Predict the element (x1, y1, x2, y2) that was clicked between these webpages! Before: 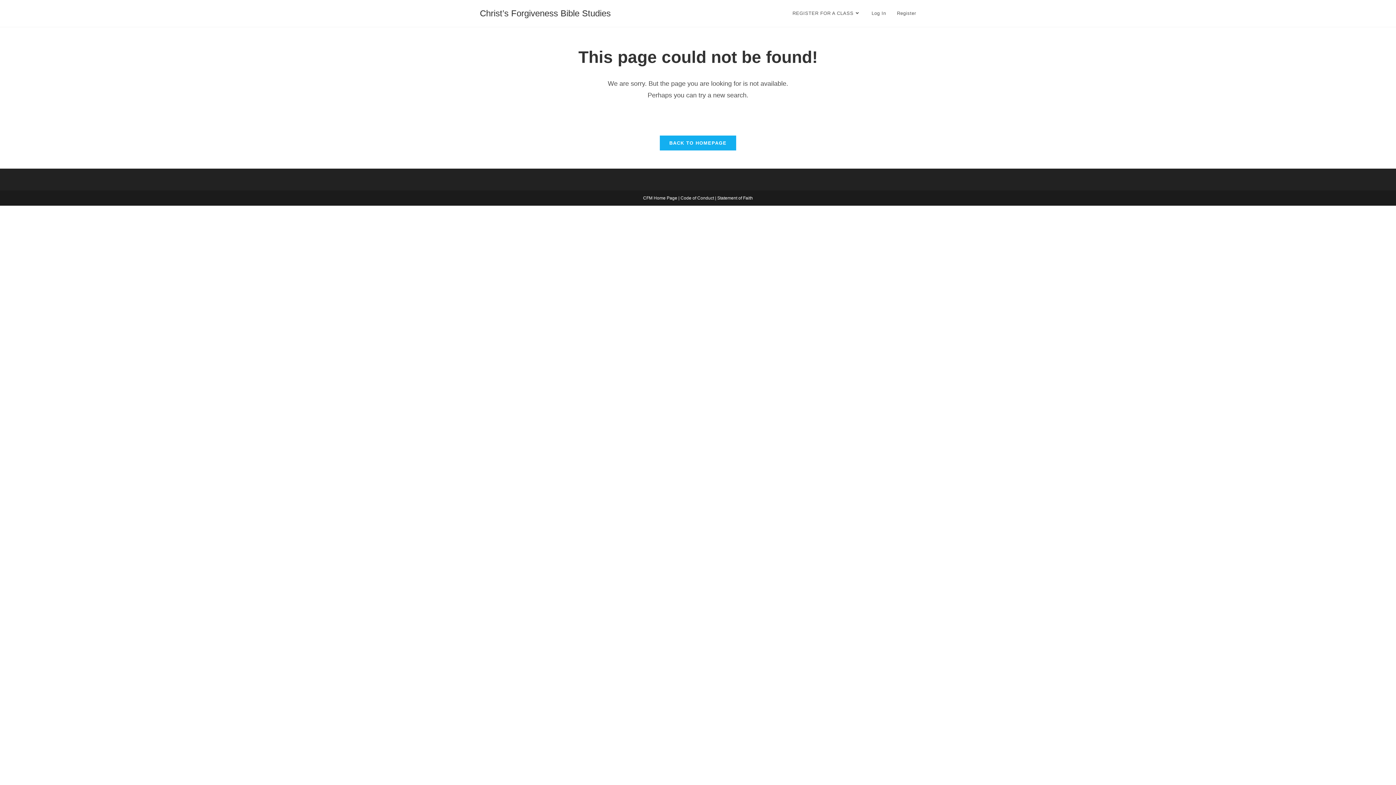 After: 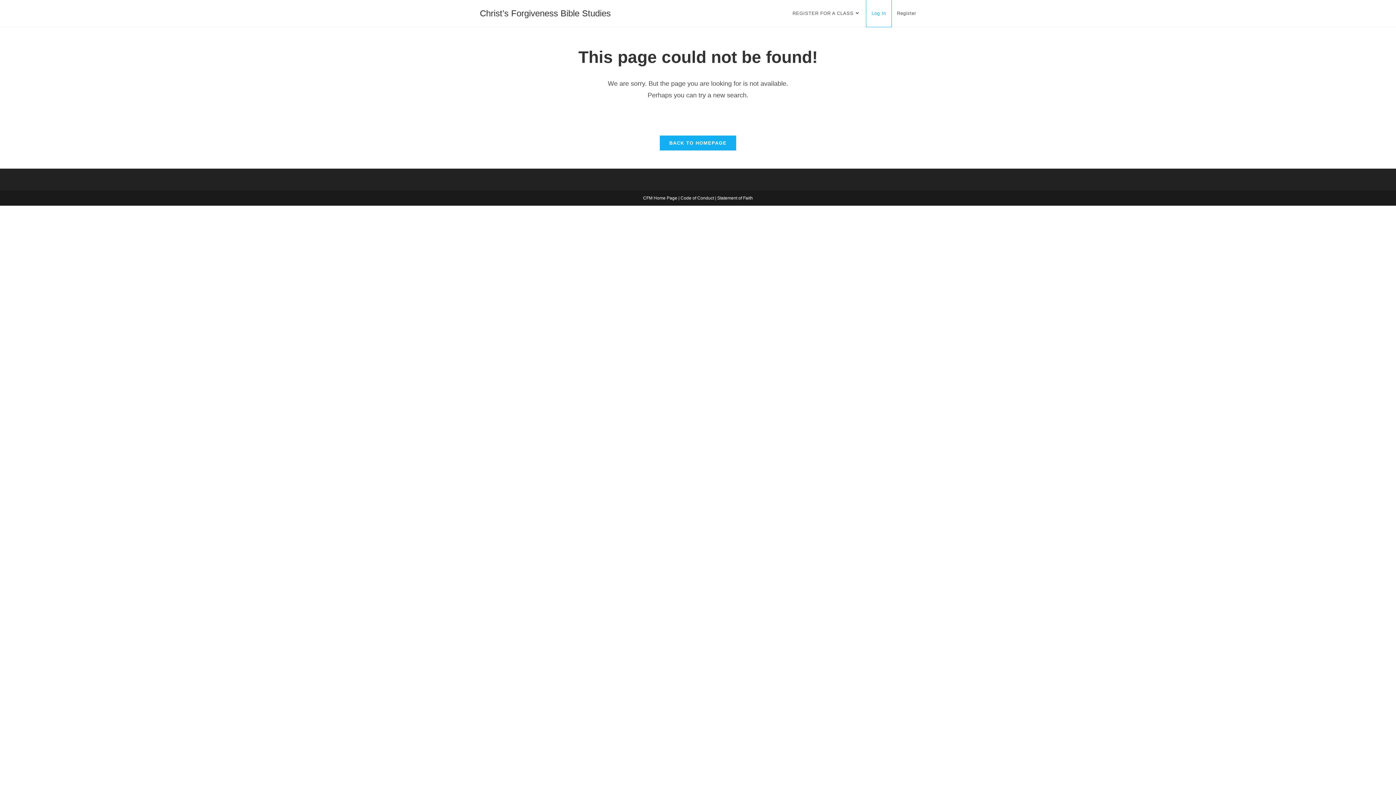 Action: bbox: (866, 0, 891, 26) label: Log In